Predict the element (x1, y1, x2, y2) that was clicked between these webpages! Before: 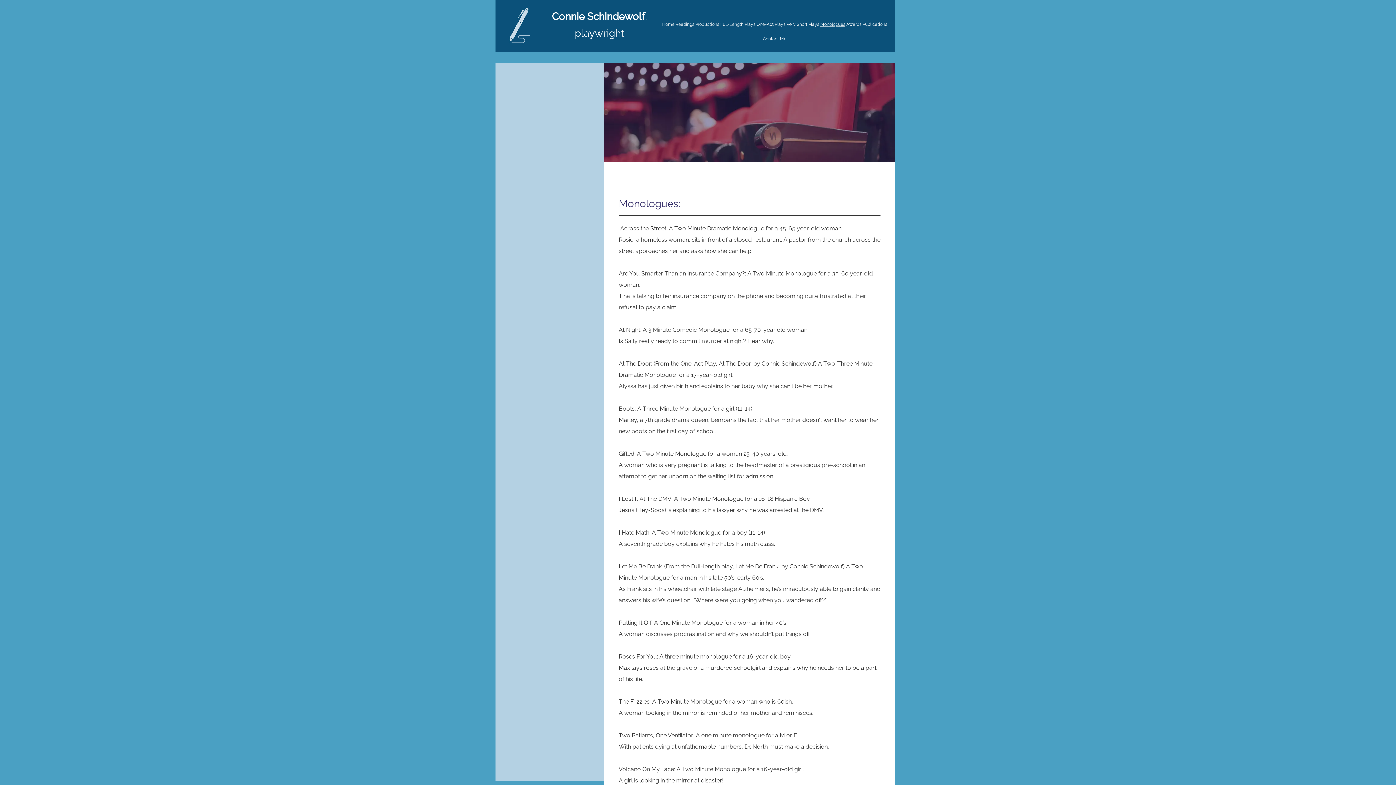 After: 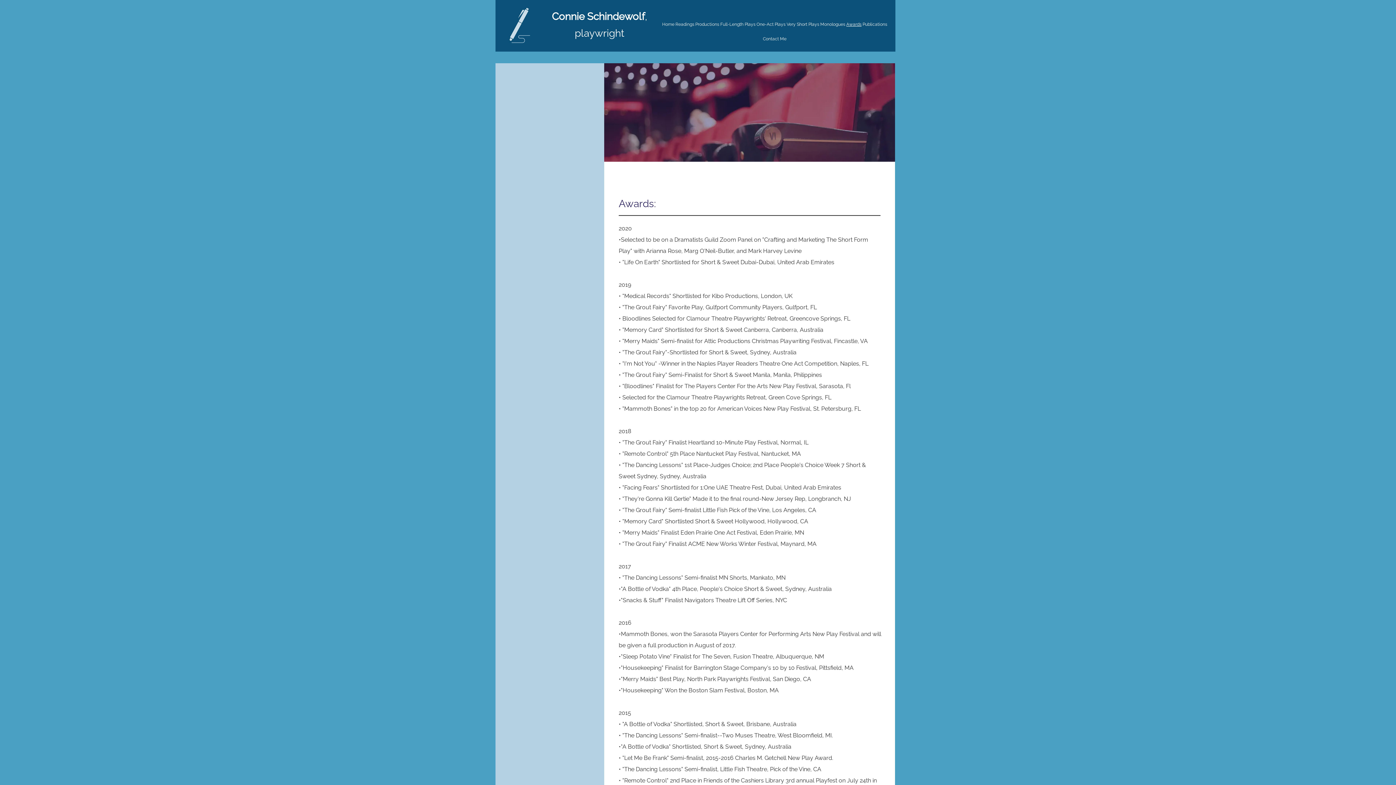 Action: label: Awards bbox: (846, 17, 862, 31)